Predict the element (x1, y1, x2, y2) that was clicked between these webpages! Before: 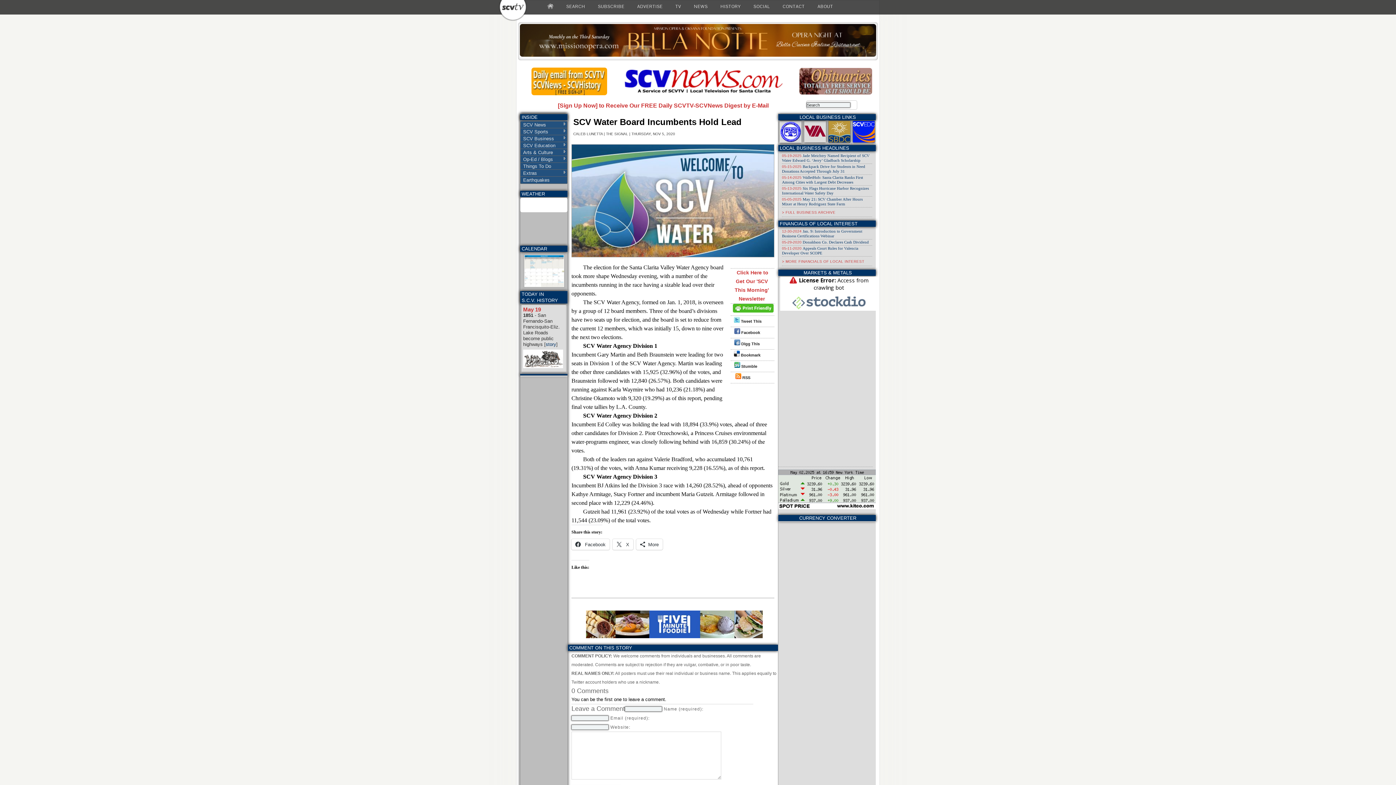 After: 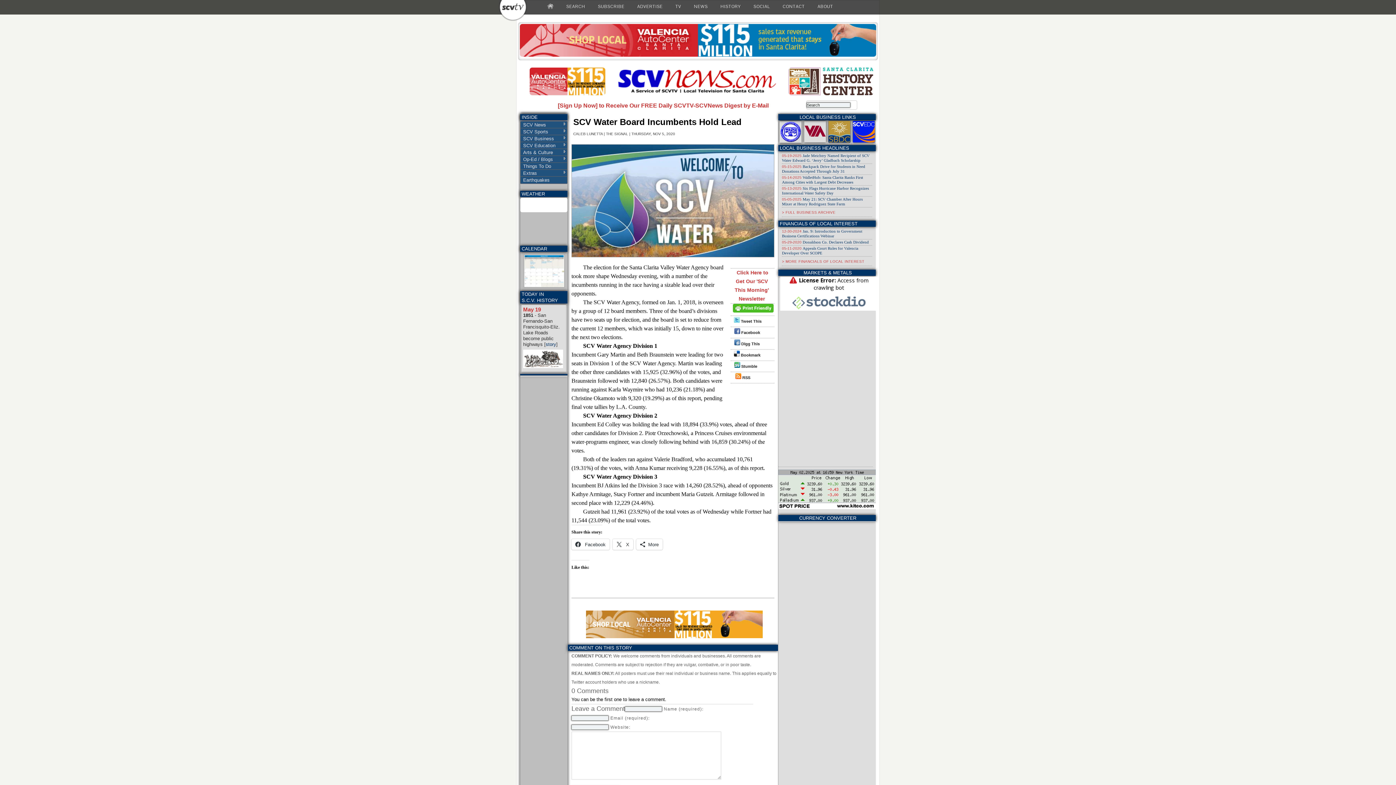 Action: bbox: (852, 121, 876, 142)